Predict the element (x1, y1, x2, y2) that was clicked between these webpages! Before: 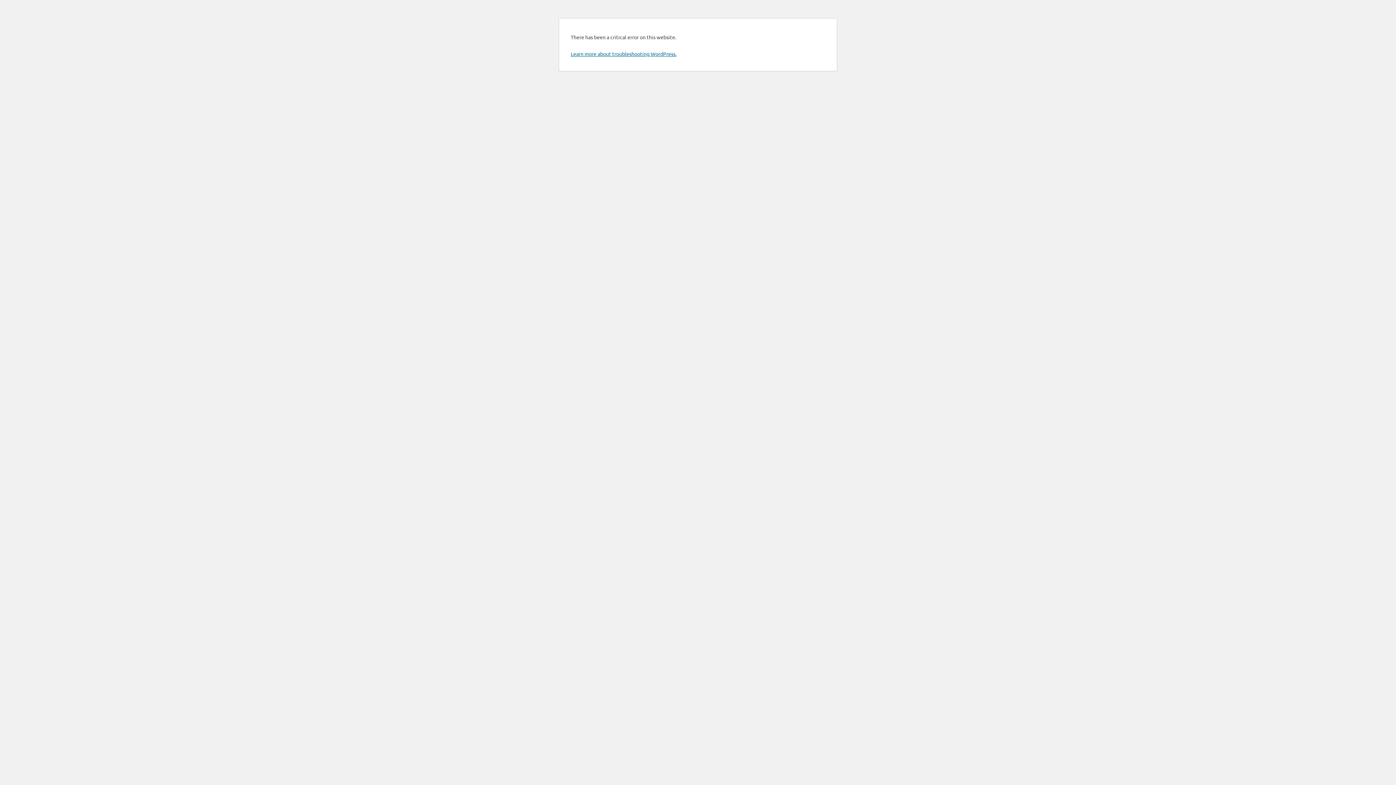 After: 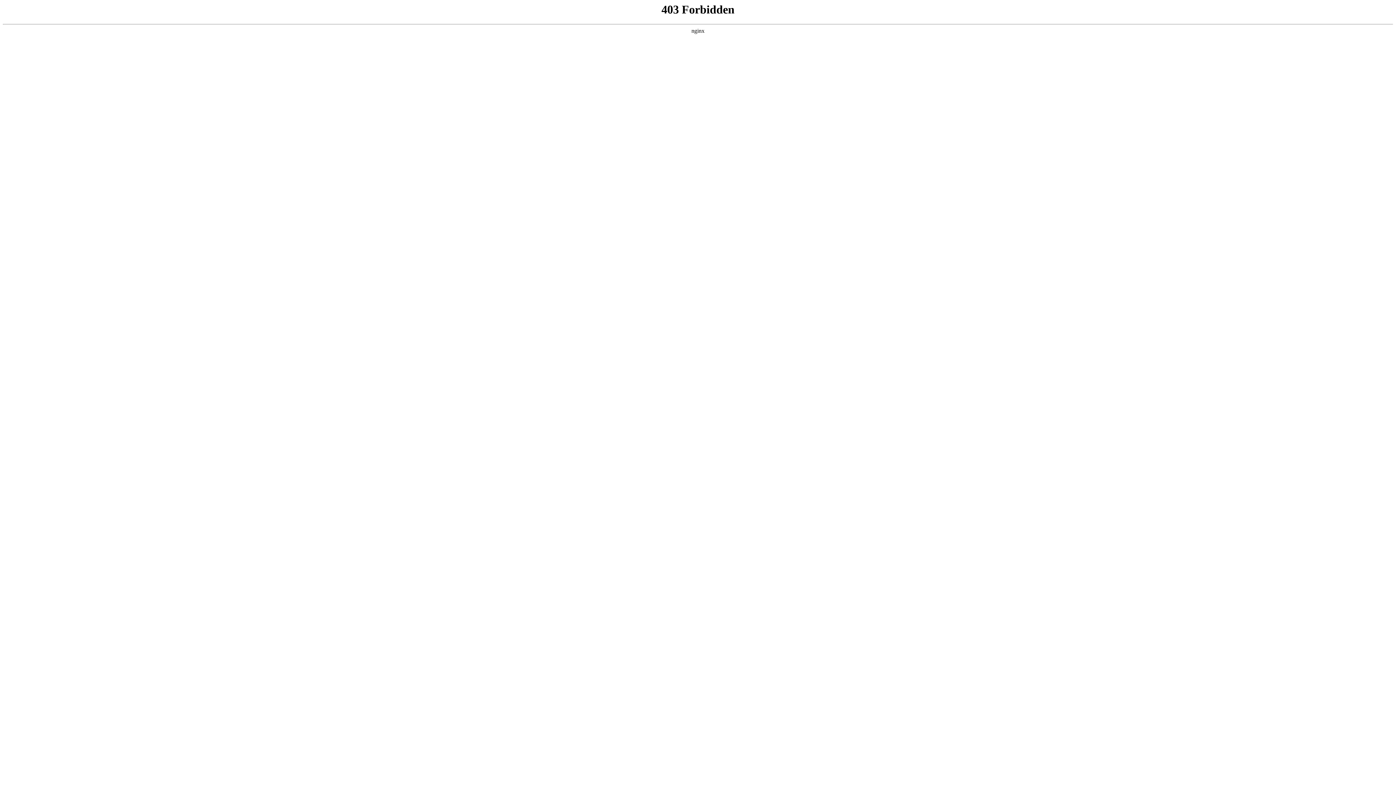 Action: bbox: (570, 50, 676, 57) label: Learn more about troubleshooting WordPress.